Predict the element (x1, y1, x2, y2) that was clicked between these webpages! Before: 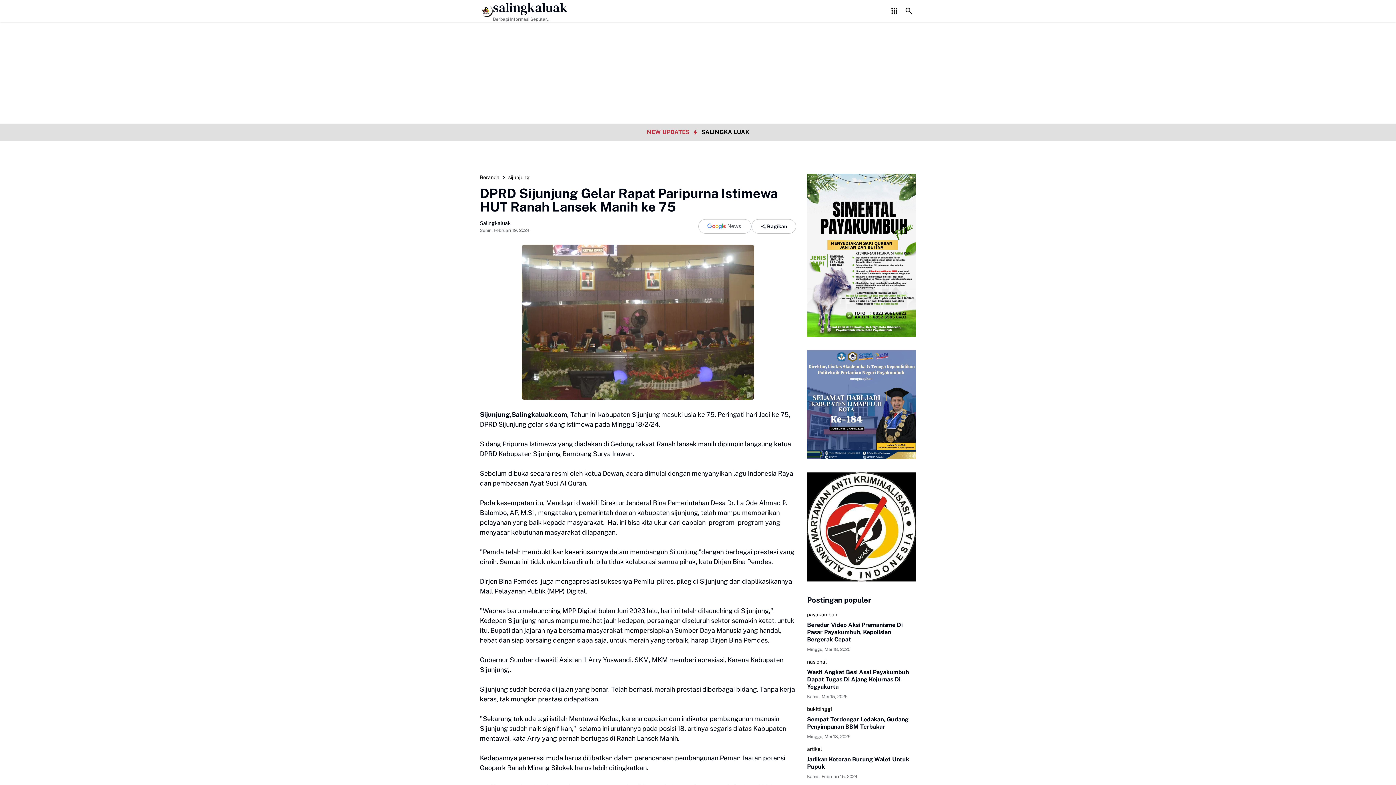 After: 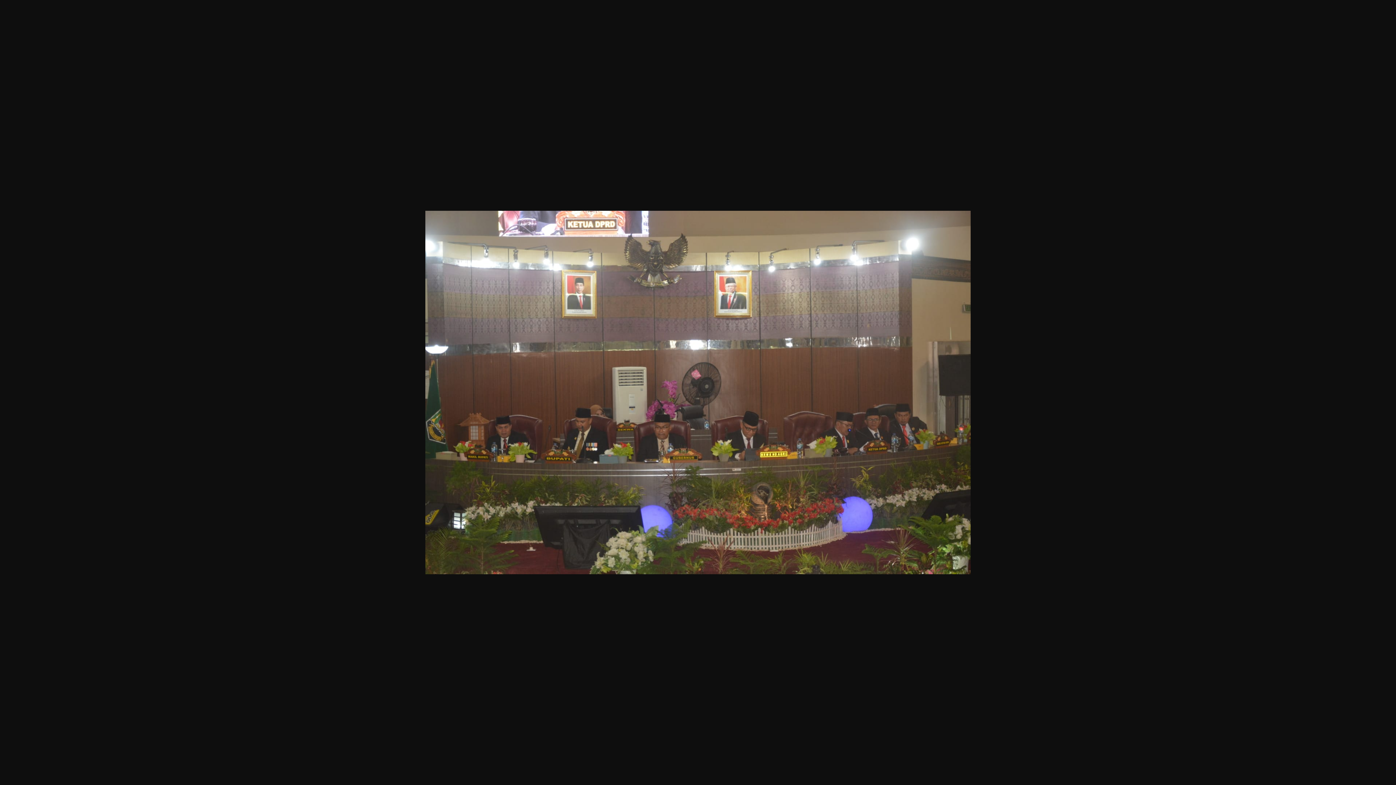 Action: bbox: (480, 244, 796, 399)